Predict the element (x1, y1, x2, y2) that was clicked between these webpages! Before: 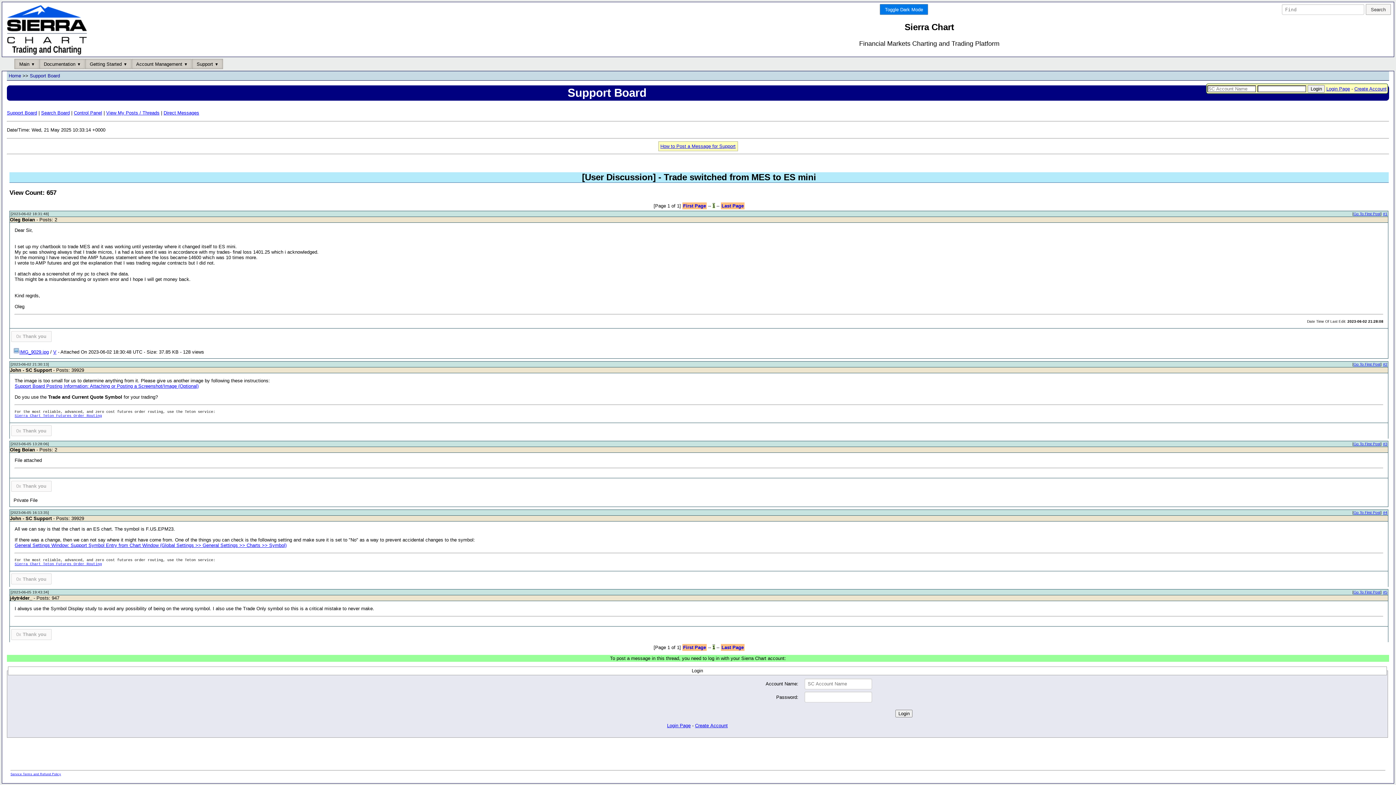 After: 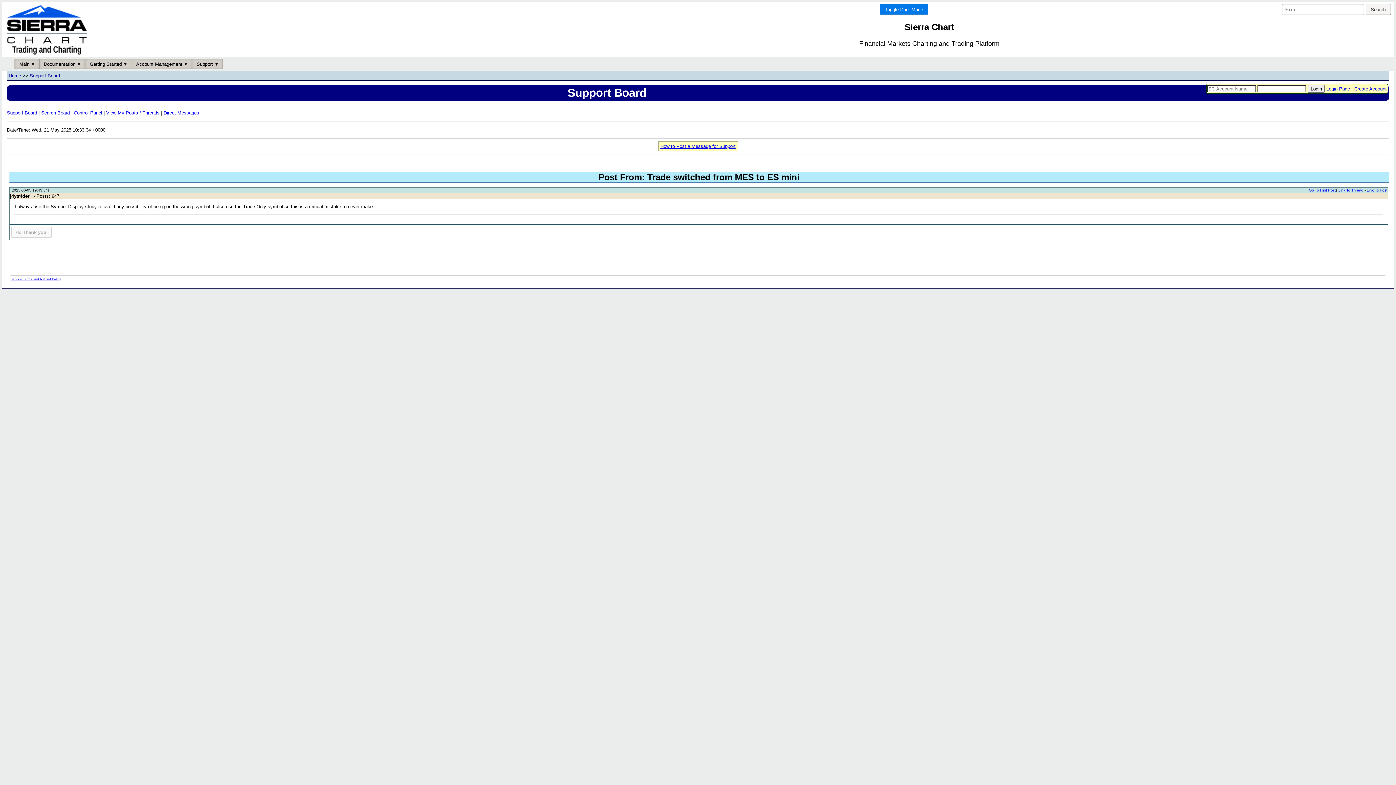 Action: bbox: (1383, 590, 1387, 594) label: #5